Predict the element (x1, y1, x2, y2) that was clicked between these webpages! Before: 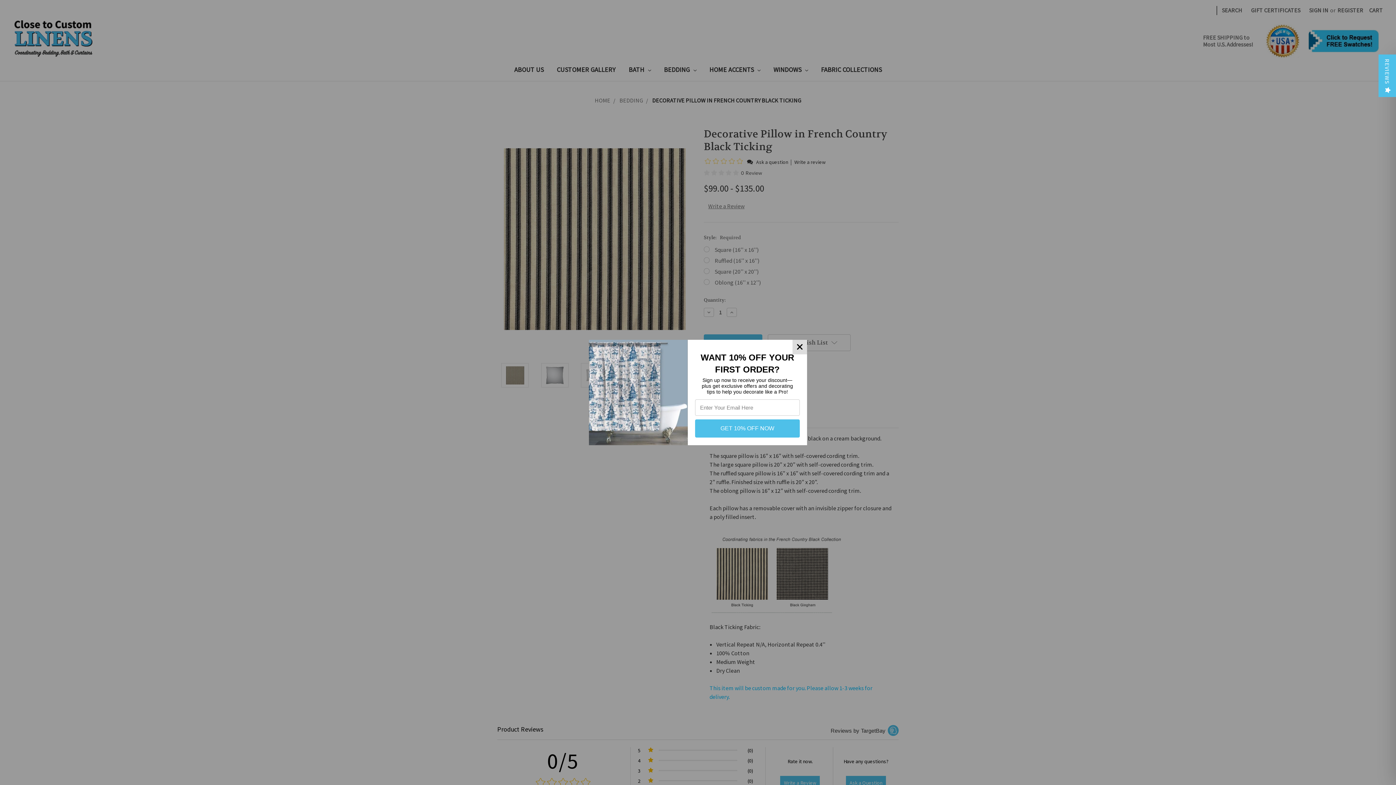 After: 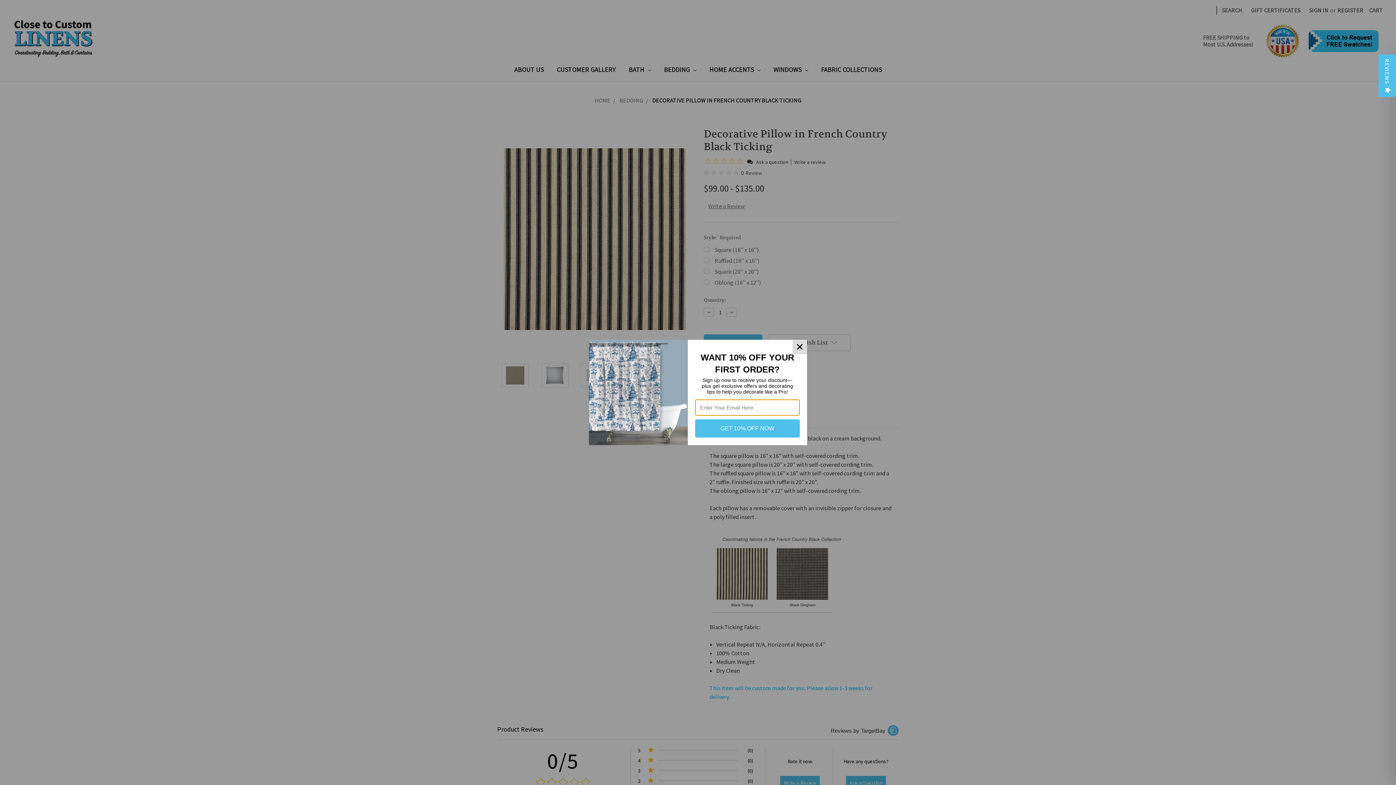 Action: bbox: (695, 419, 799, 437) label: GET 10% OFF NOW